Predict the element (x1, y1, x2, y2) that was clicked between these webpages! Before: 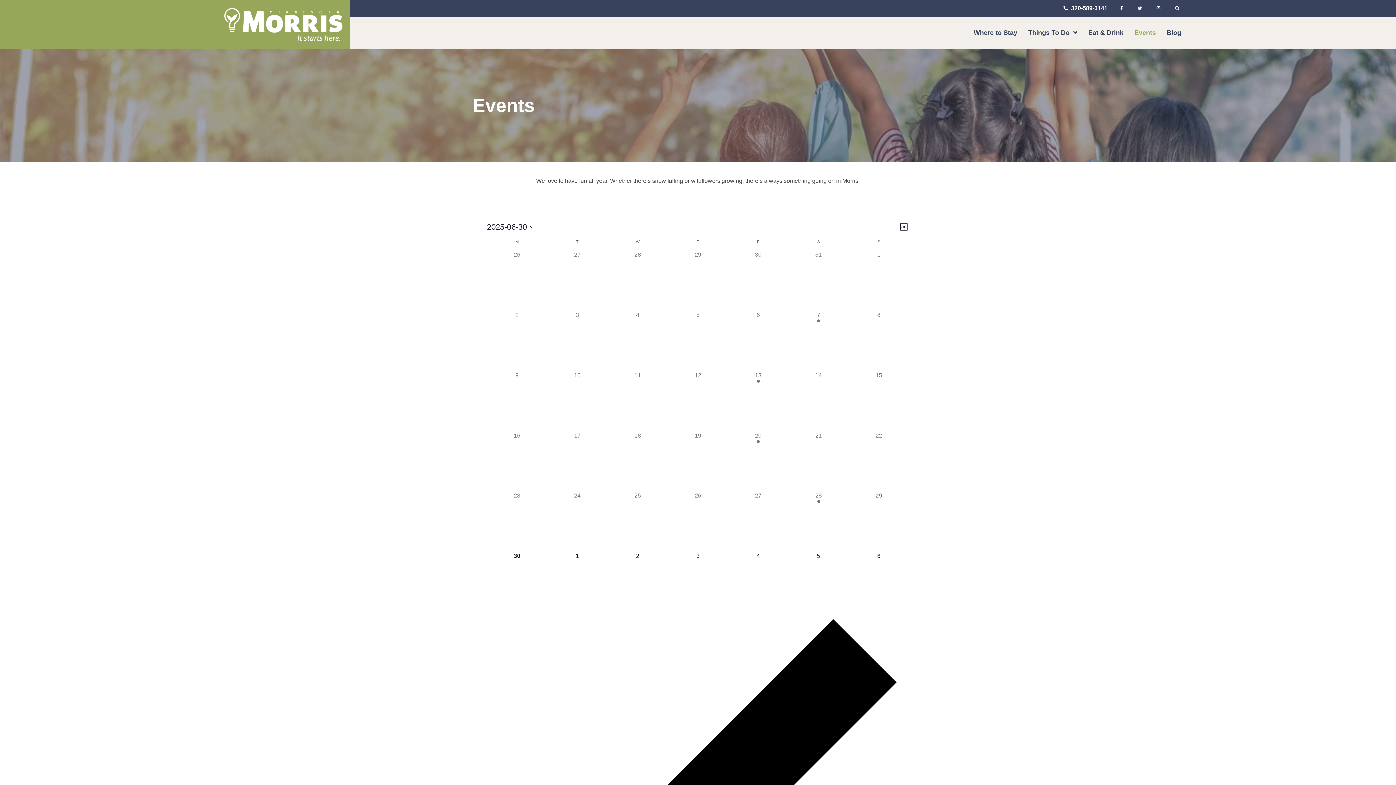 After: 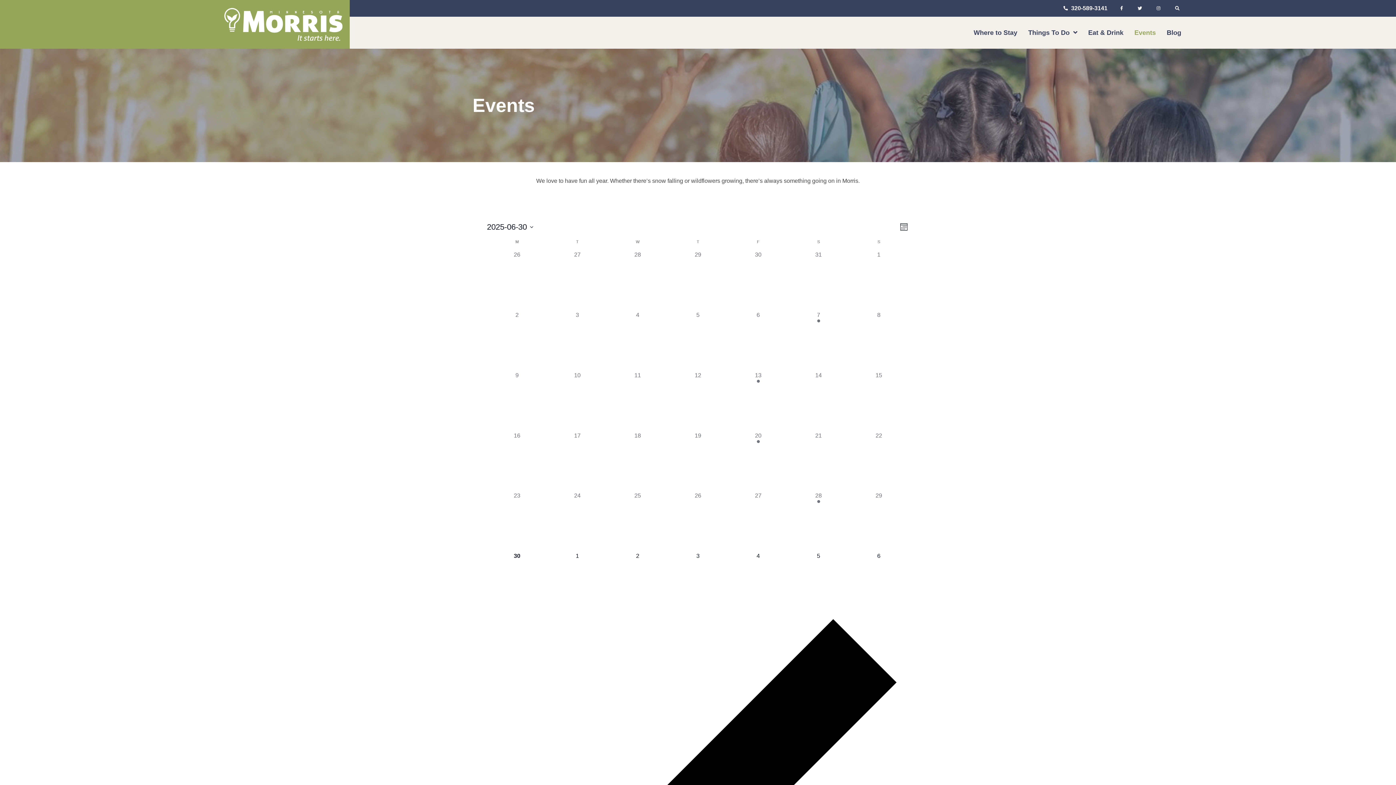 Action: label: 0 events,
9 bbox: (487, 371, 547, 431)